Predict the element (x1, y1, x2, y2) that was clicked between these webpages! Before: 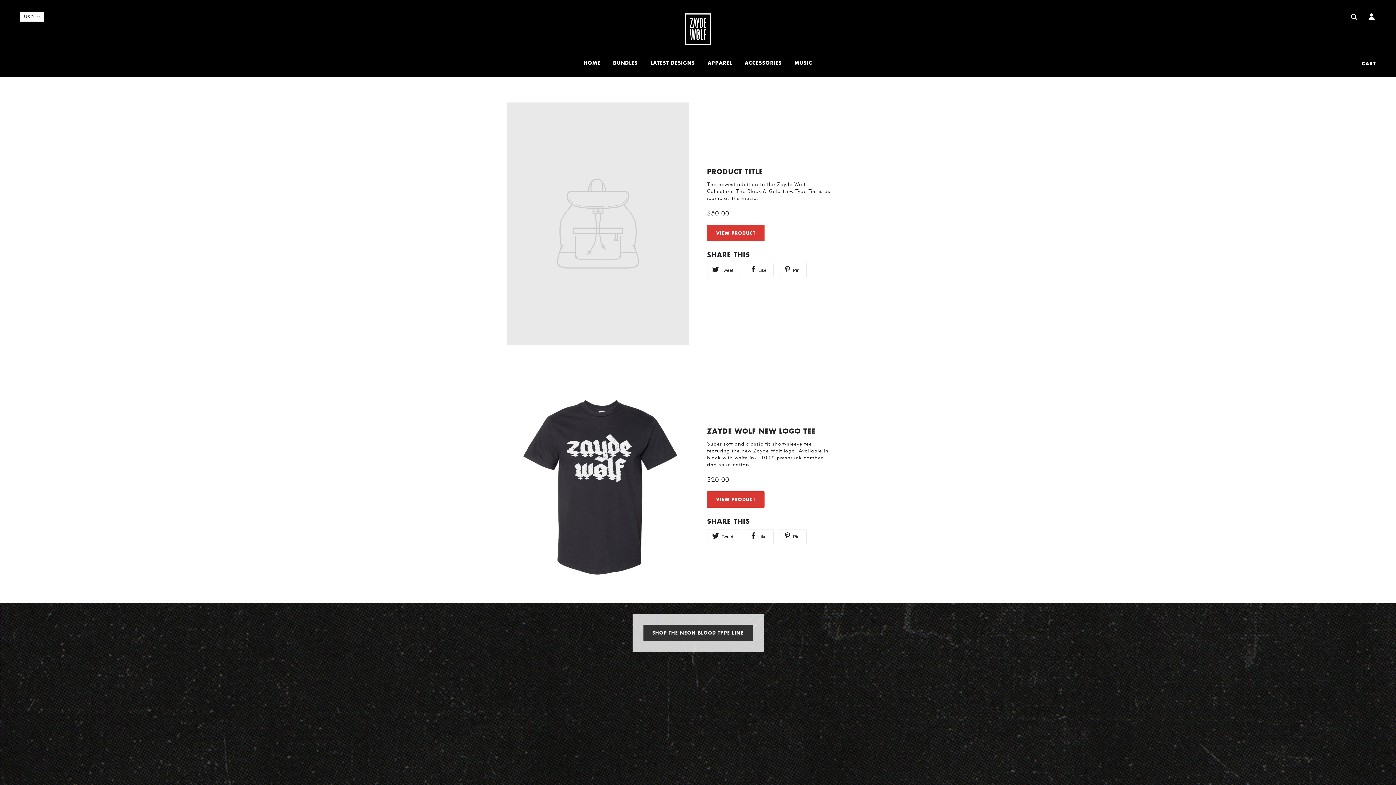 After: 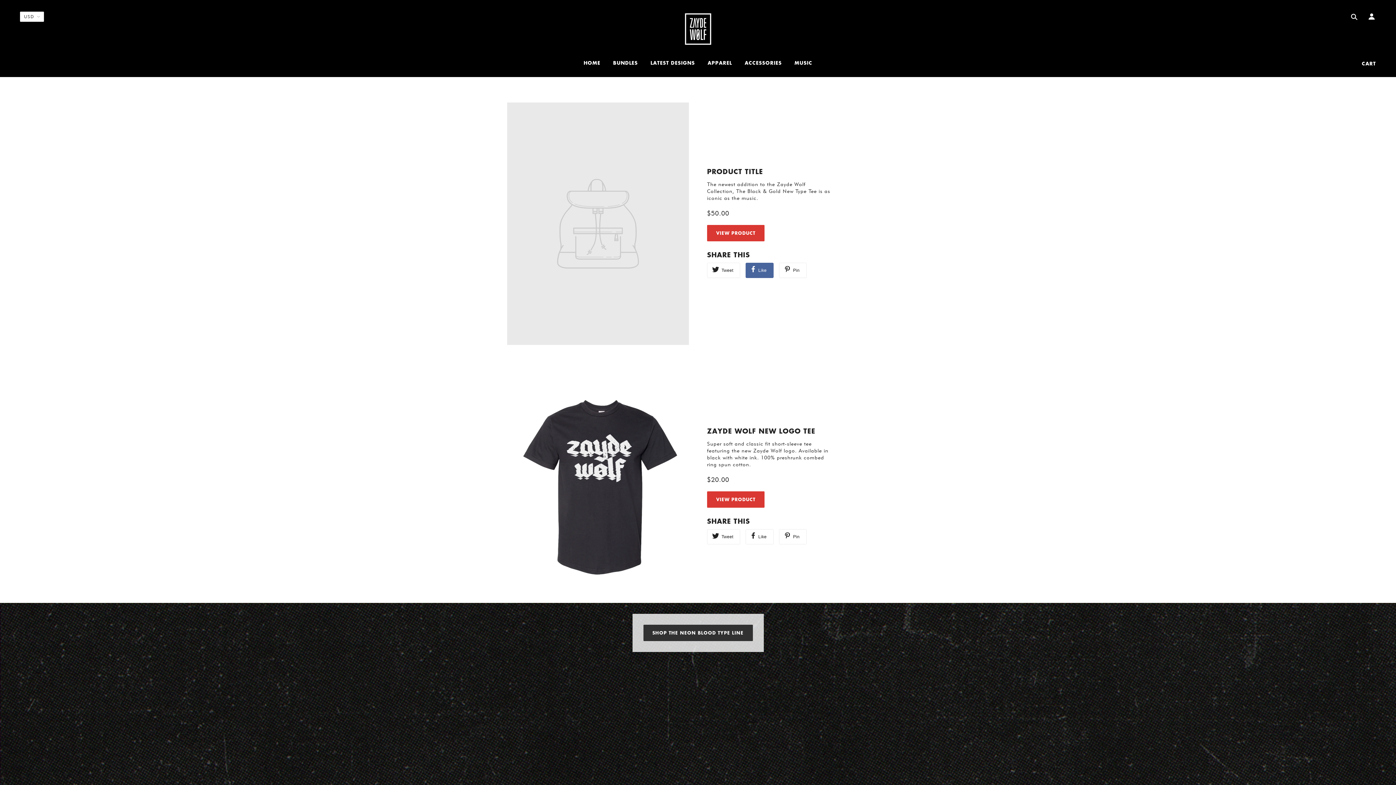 Action: bbox: (745, 263, 773, 278) label:  Like